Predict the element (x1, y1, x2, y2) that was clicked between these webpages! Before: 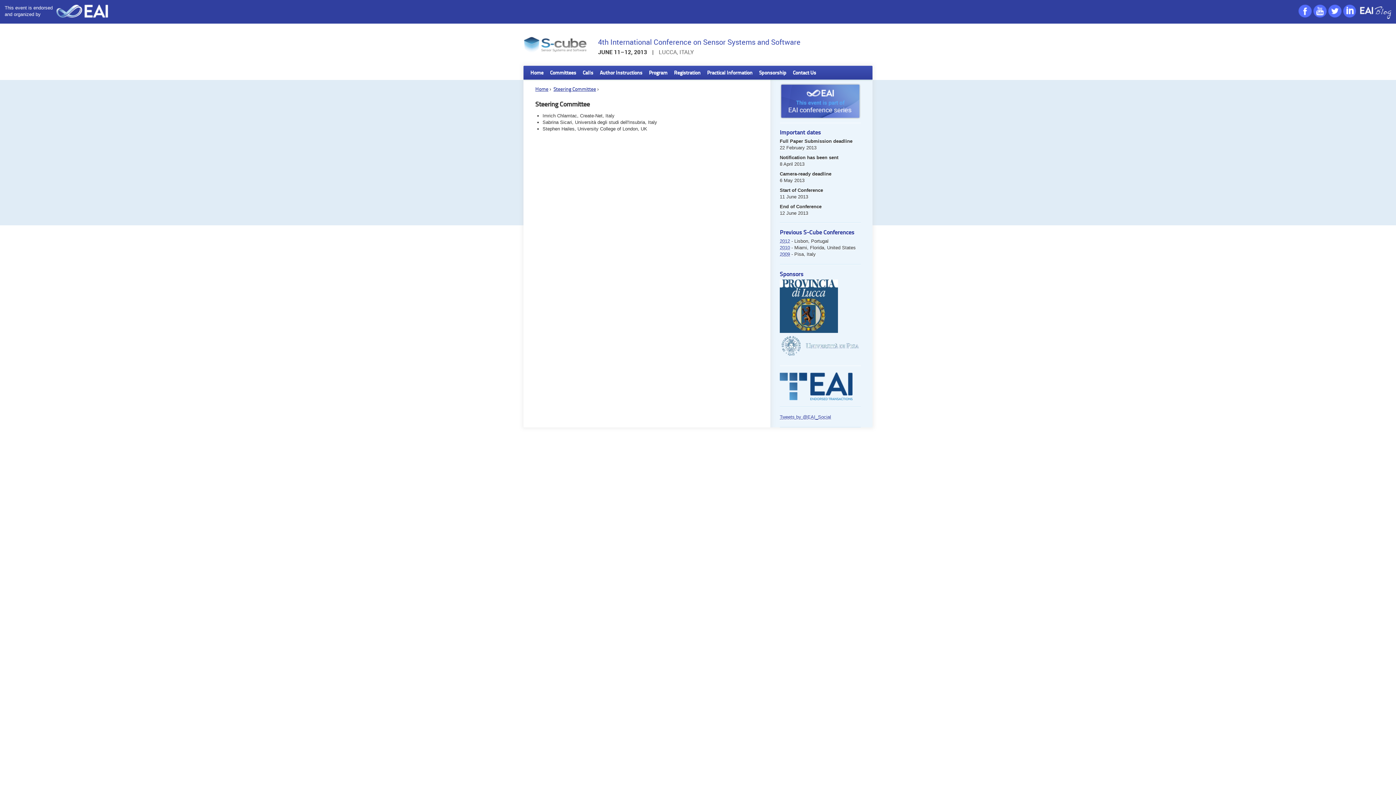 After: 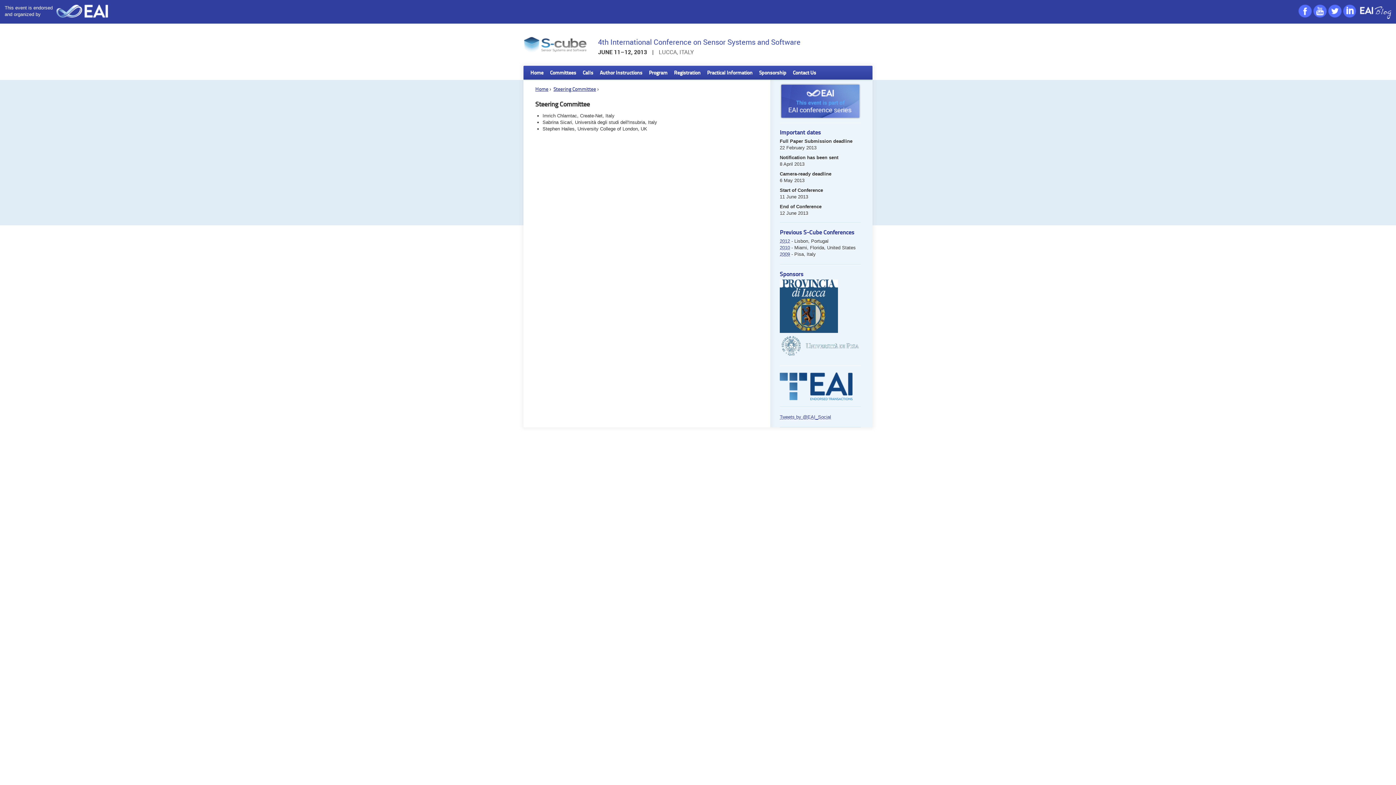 Action: bbox: (1313, 4, 1326, 17)